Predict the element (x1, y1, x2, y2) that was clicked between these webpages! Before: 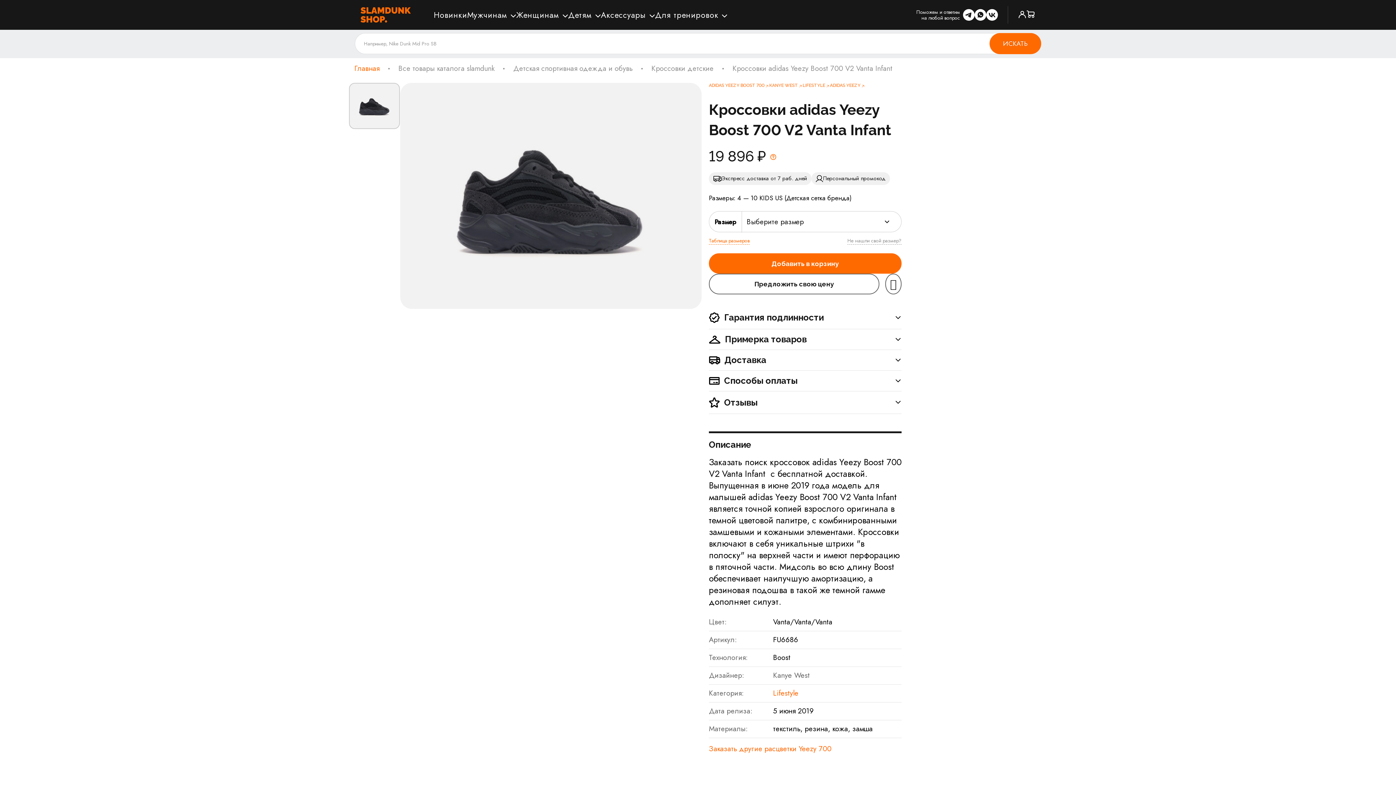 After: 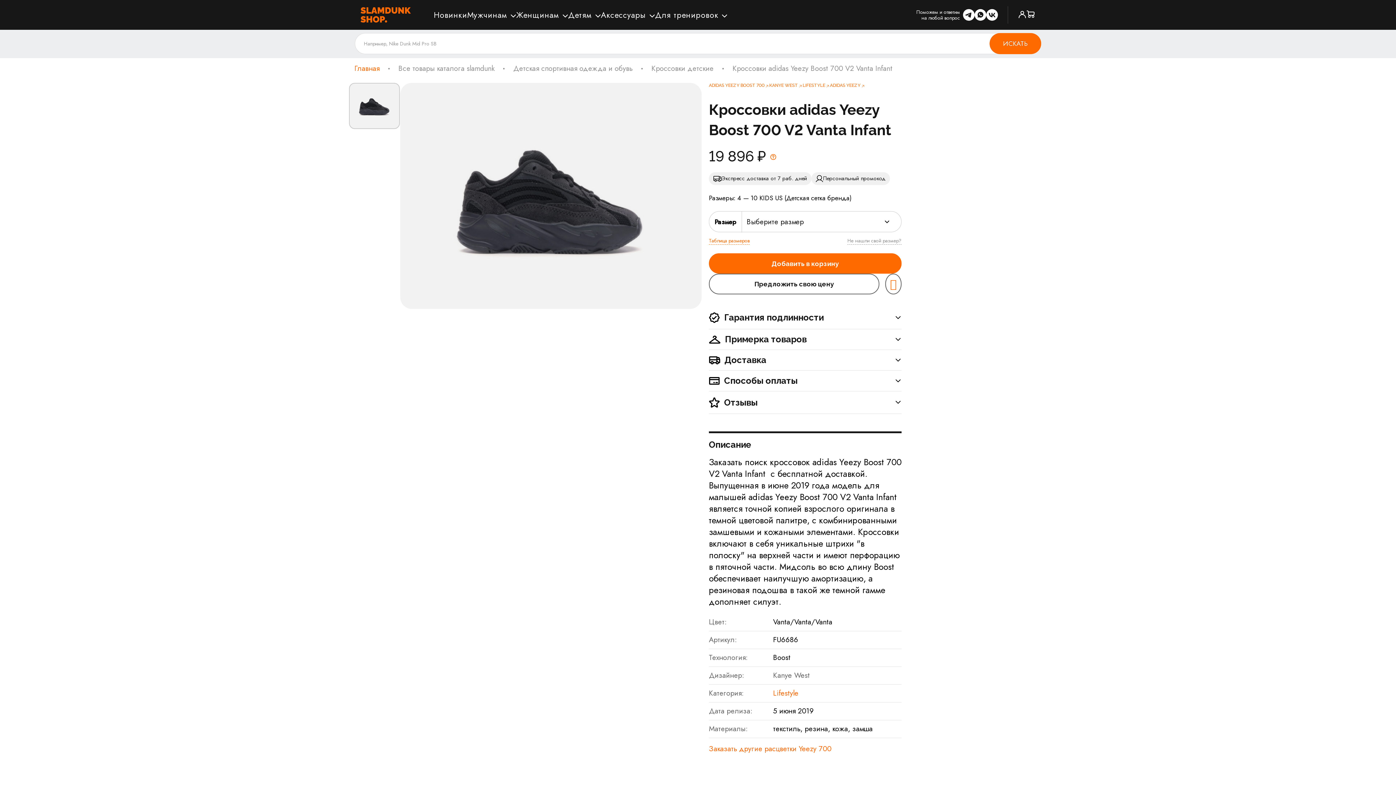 Action: bbox: (886, 274, 901, 294)